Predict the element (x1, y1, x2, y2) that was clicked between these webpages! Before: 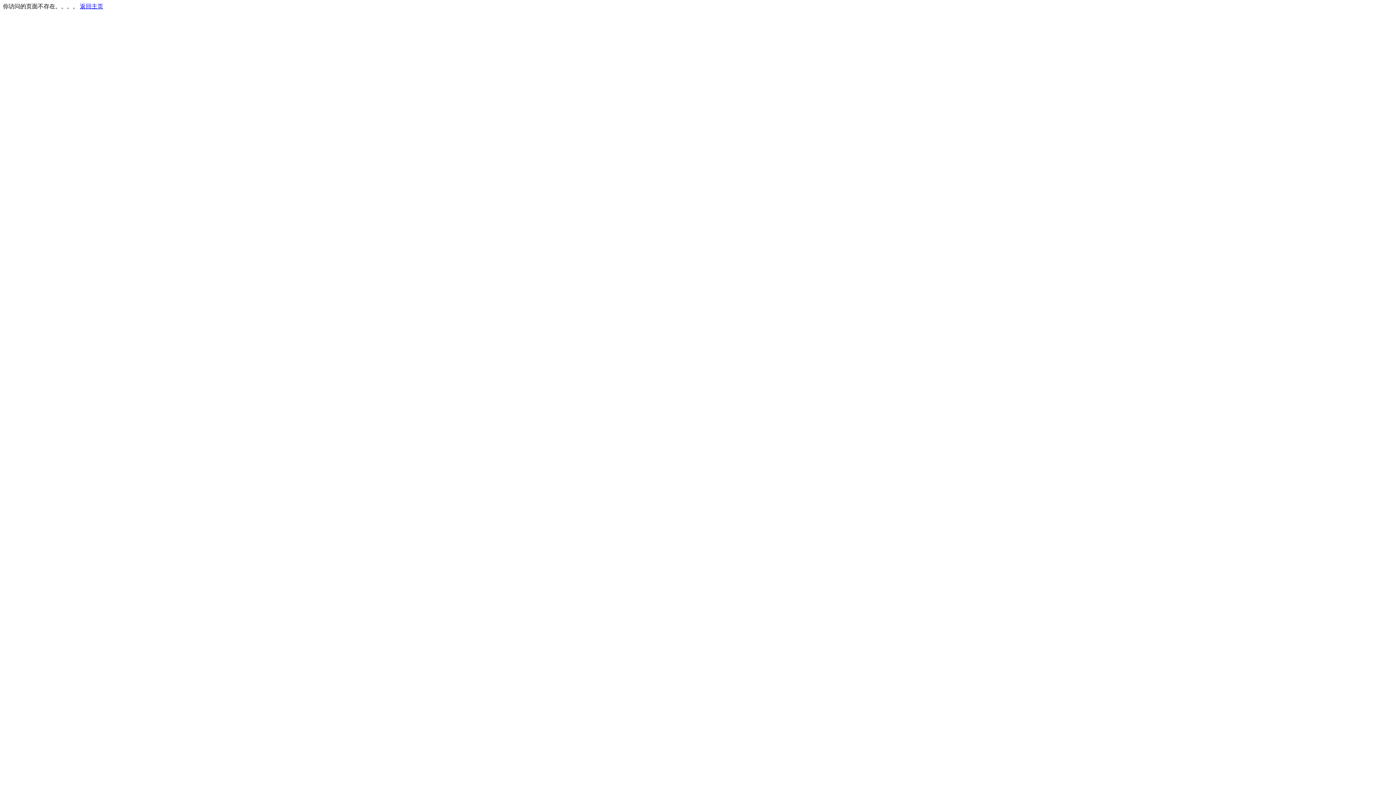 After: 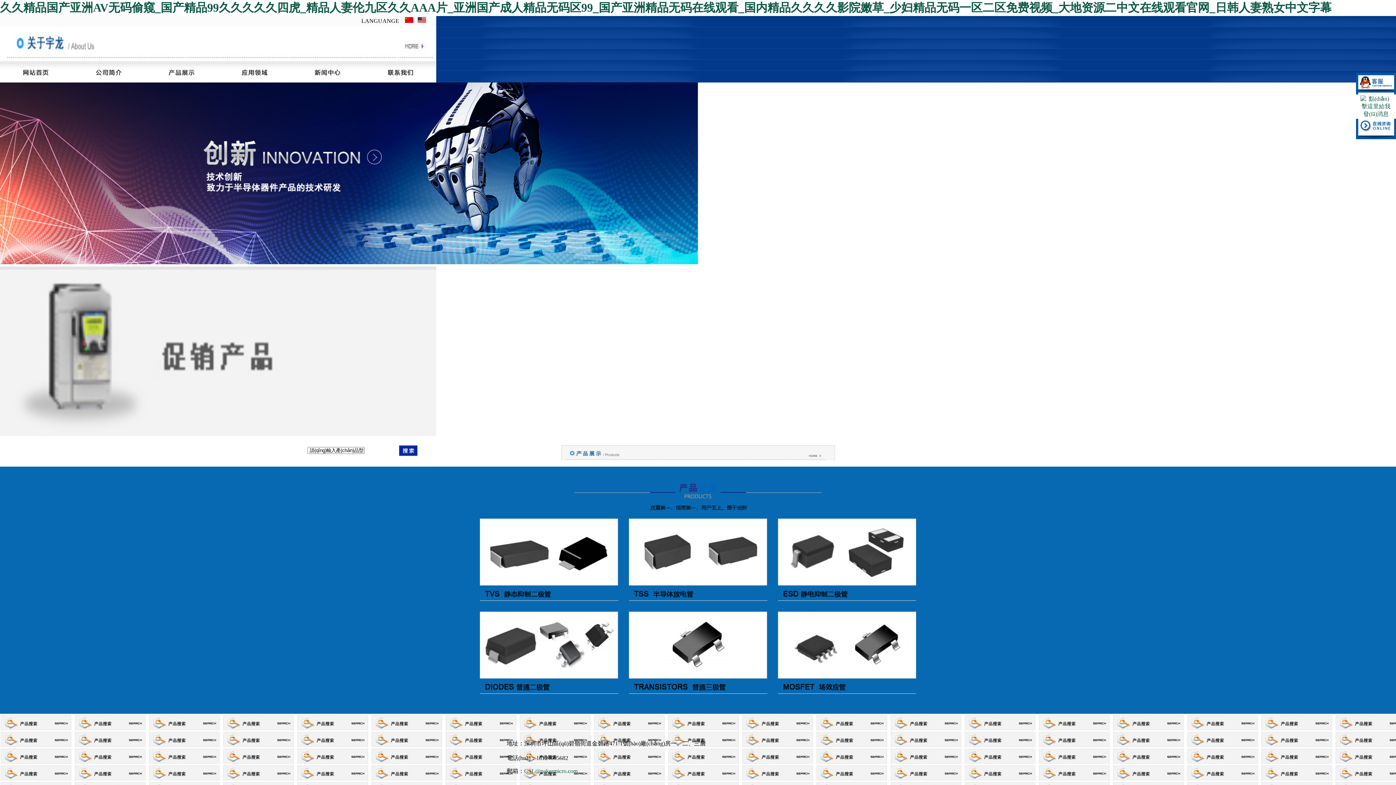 Action: label: 返回主页 bbox: (80, 3, 103, 9)